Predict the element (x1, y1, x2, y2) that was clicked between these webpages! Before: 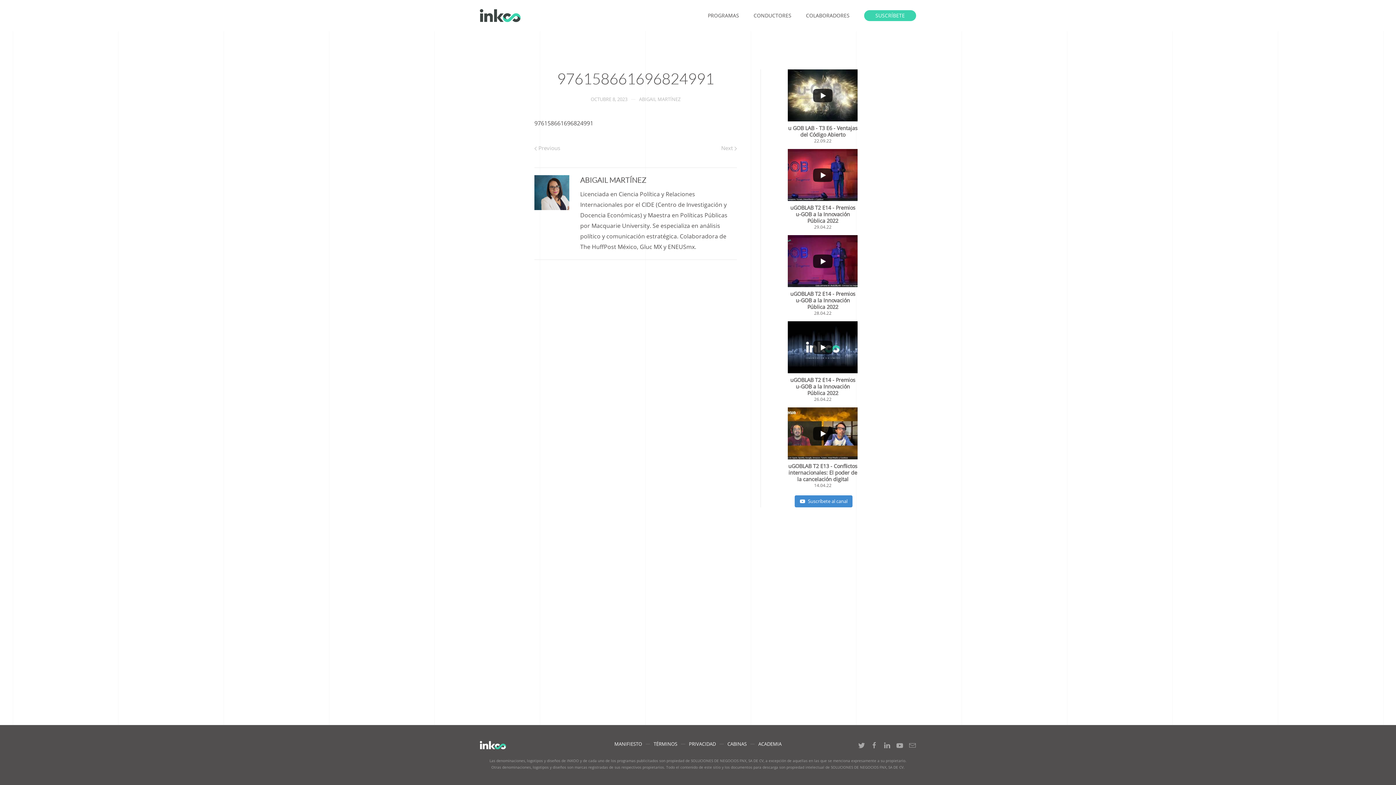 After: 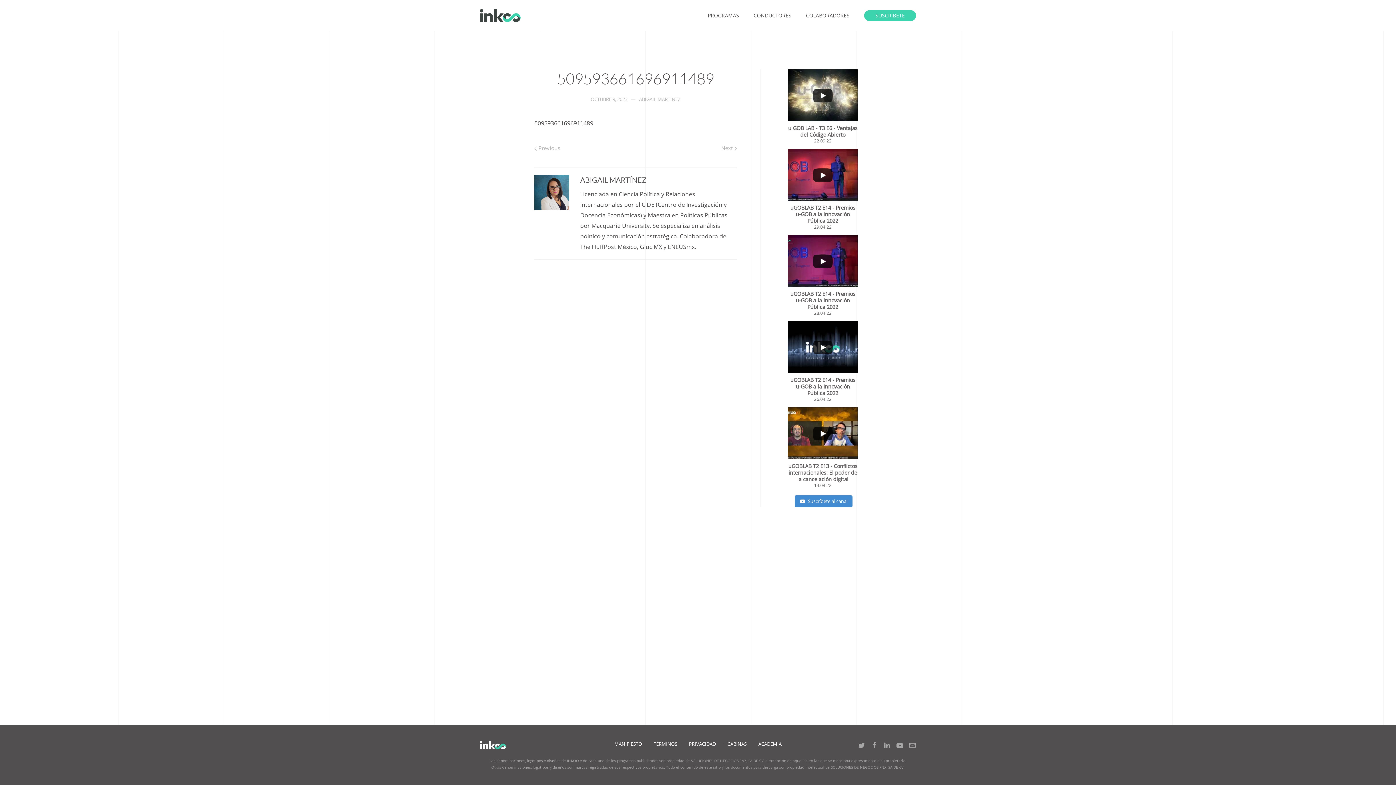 Action: label: Next  bbox: (721, 143, 737, 153)